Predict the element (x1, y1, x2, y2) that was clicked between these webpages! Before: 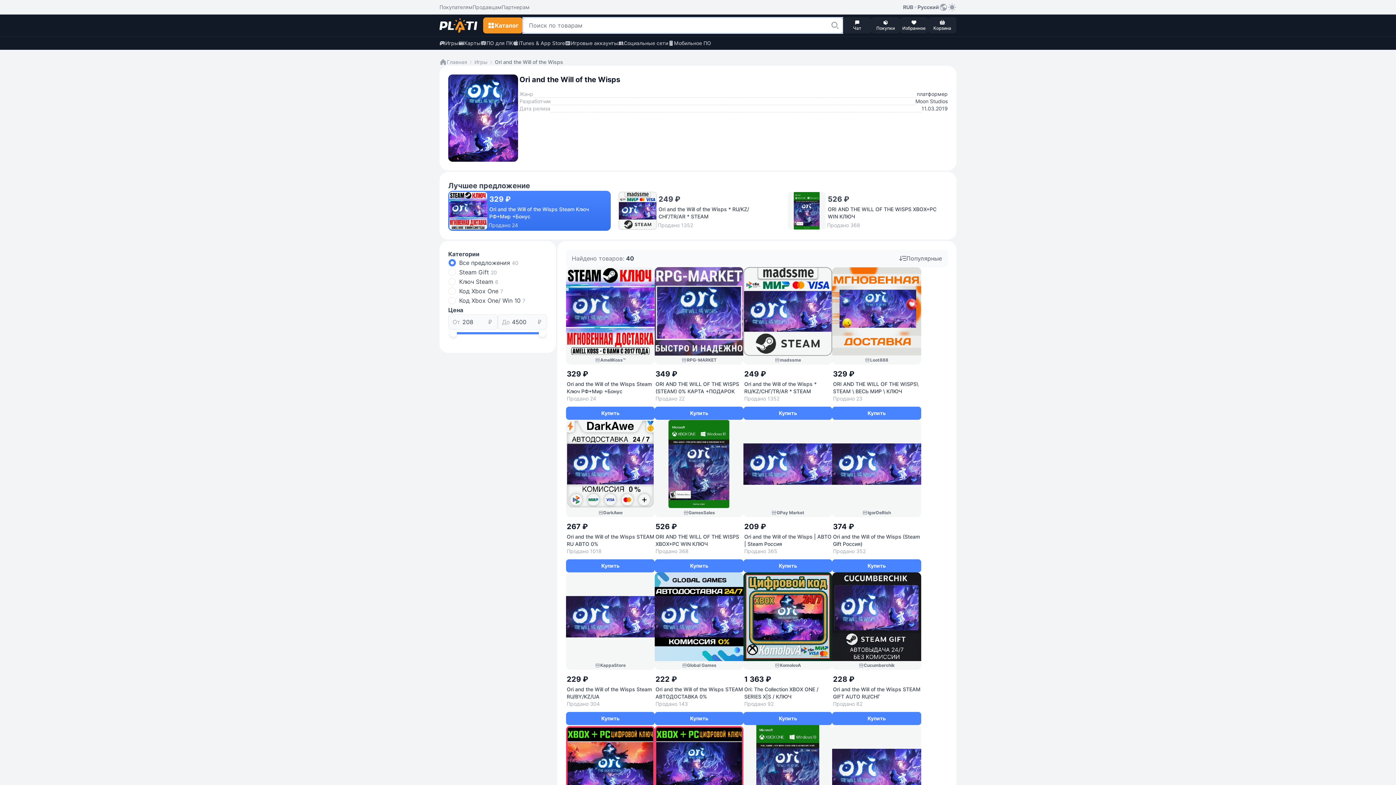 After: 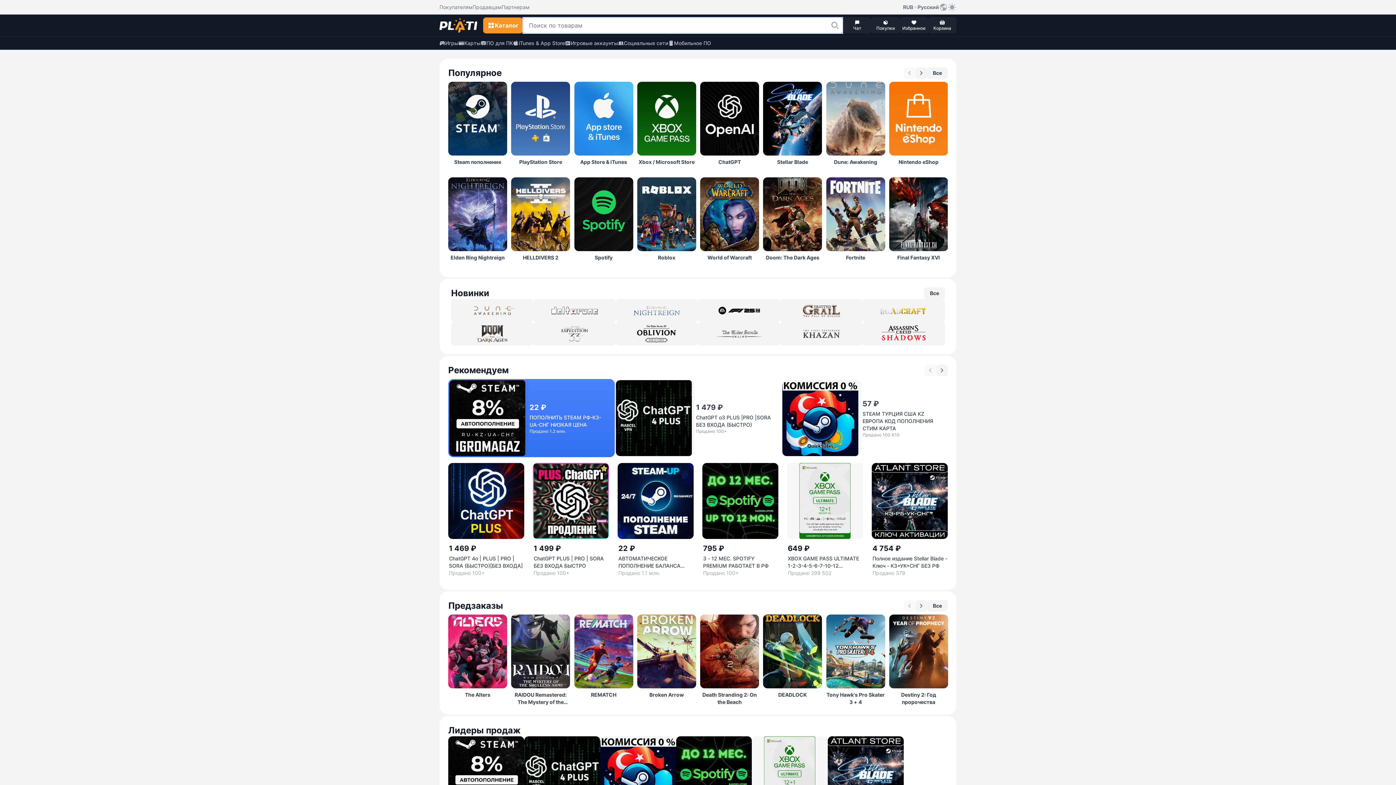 Action: bbox: (439, 18, 477, 32)